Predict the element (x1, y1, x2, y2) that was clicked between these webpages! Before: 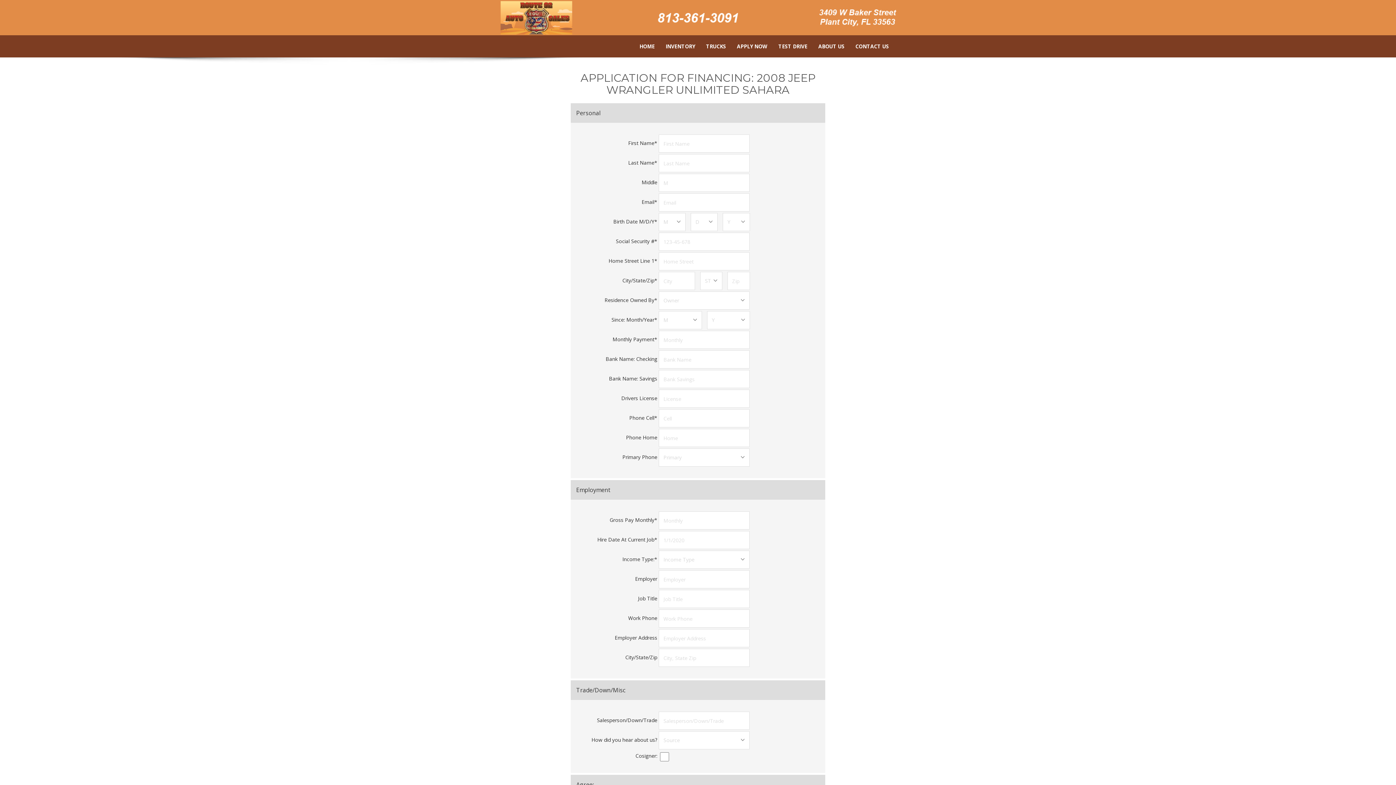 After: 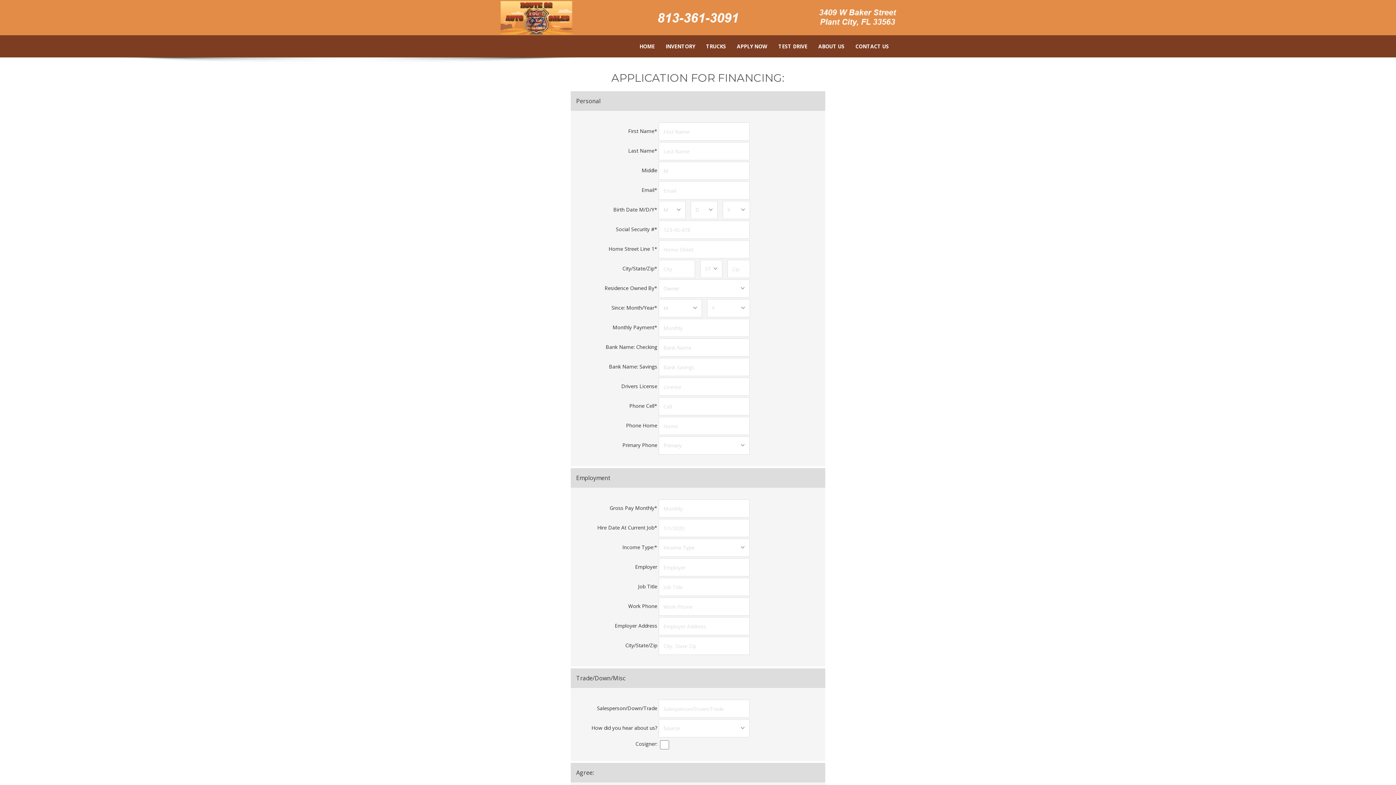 Action: label: APPLY NOW bbox: (731, 35, 773, 57)